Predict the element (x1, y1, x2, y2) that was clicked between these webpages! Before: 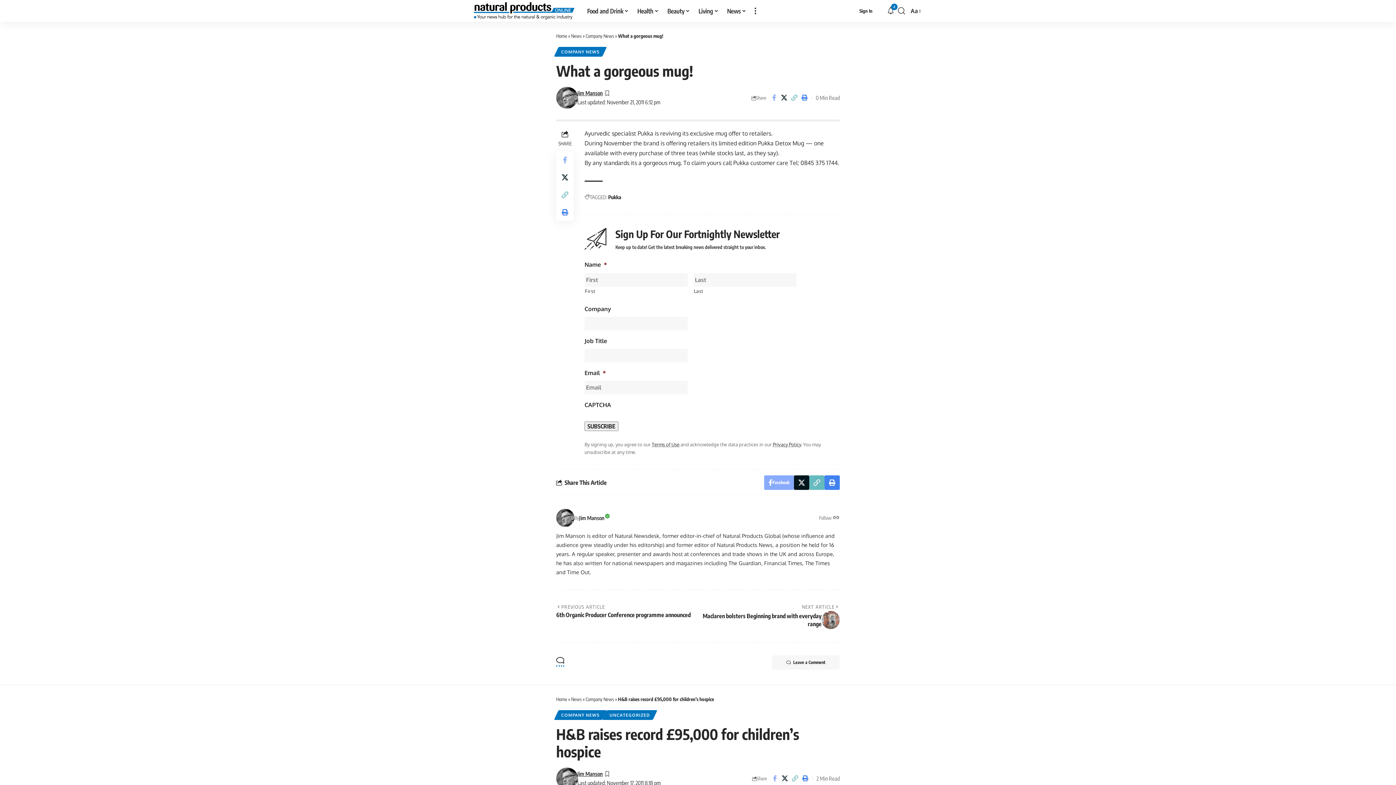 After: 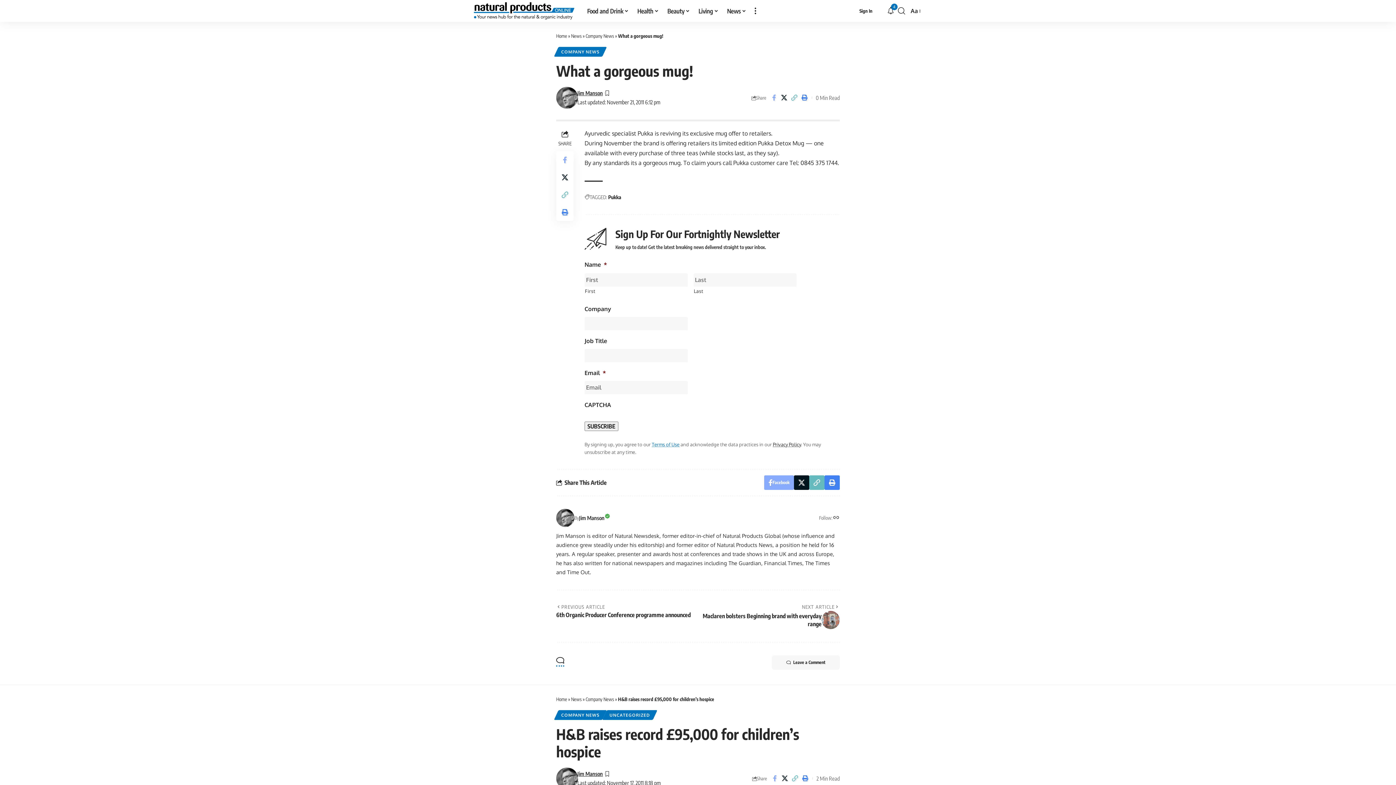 Action: label: Terms of Use bbox: (652, 441, 679, 447)